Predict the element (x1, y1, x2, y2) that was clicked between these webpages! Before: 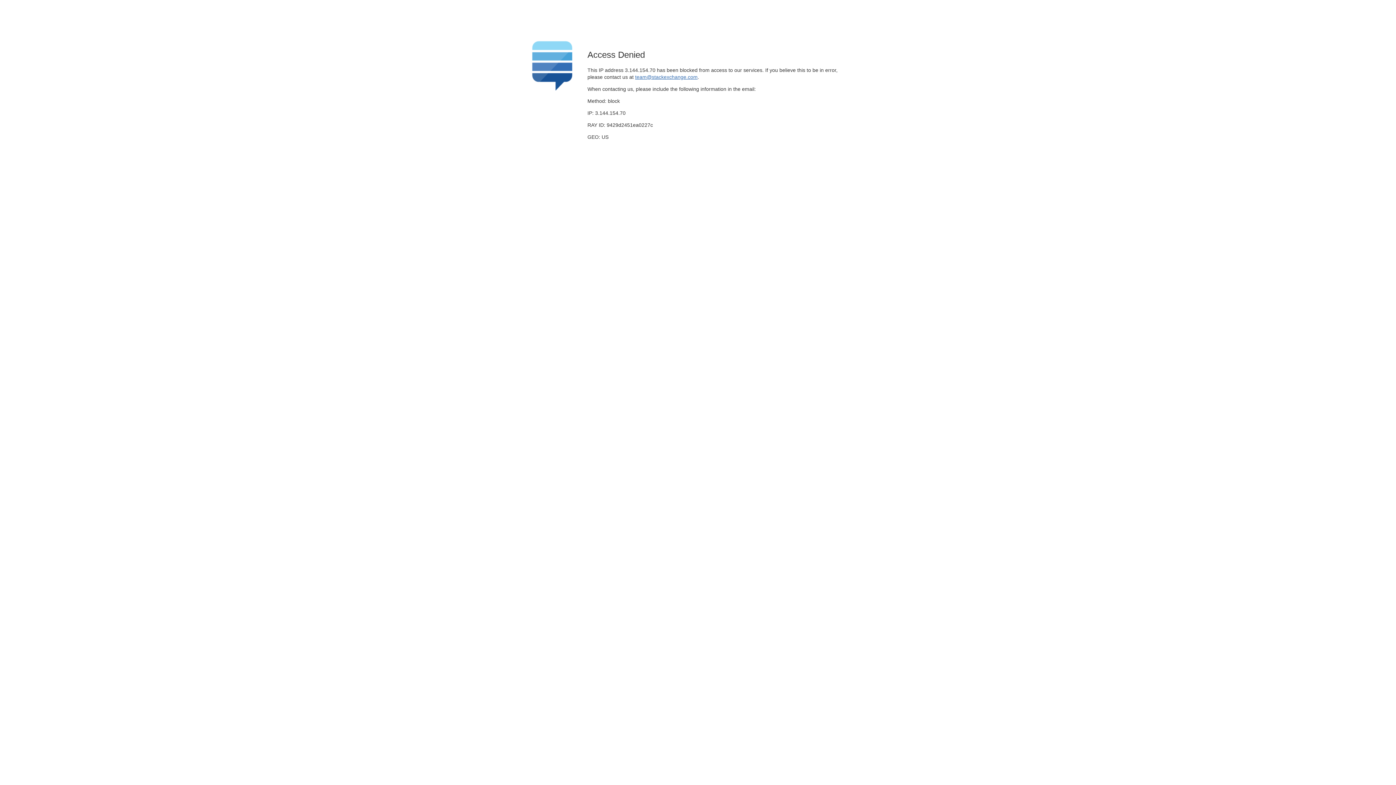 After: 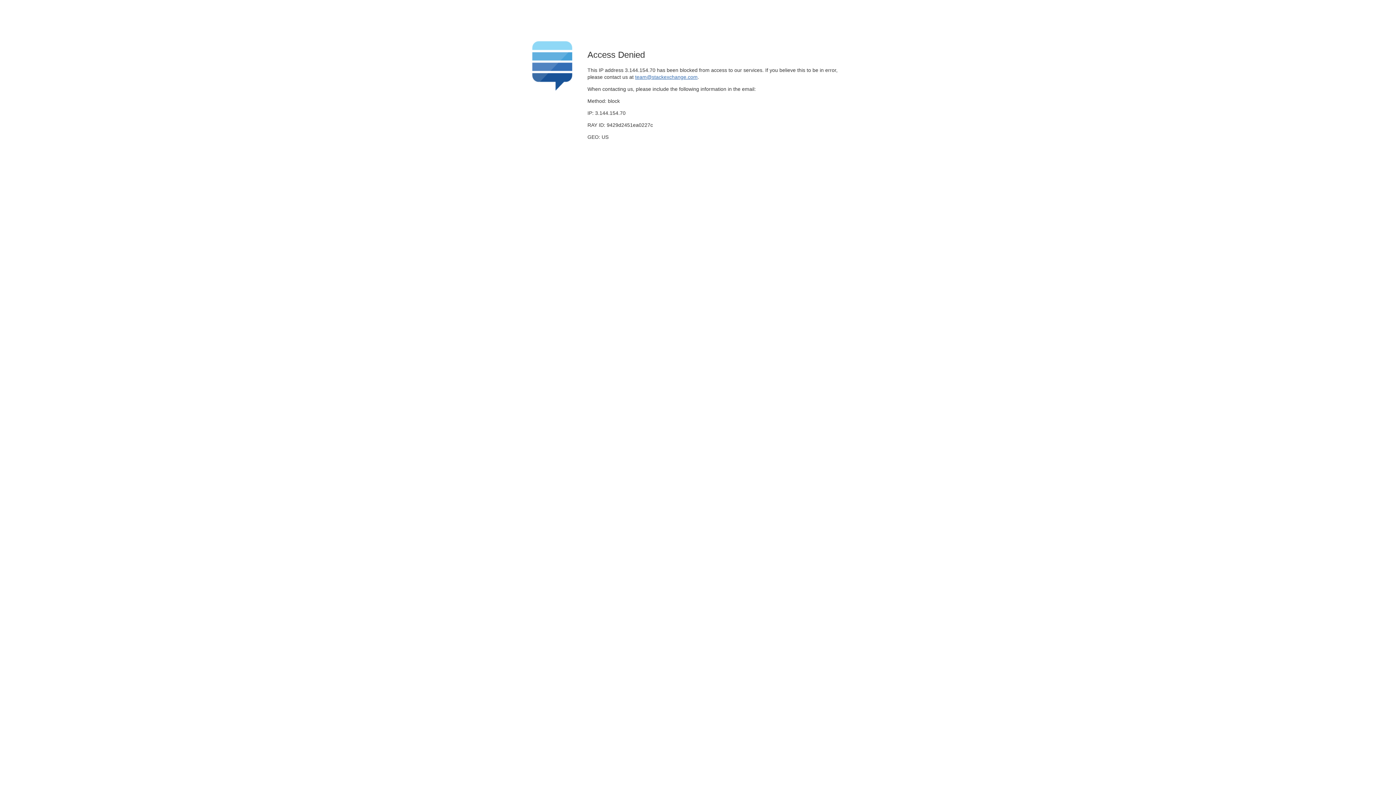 Action: bbox: (635, 74, 697, 79) label: team@stackexchange.com